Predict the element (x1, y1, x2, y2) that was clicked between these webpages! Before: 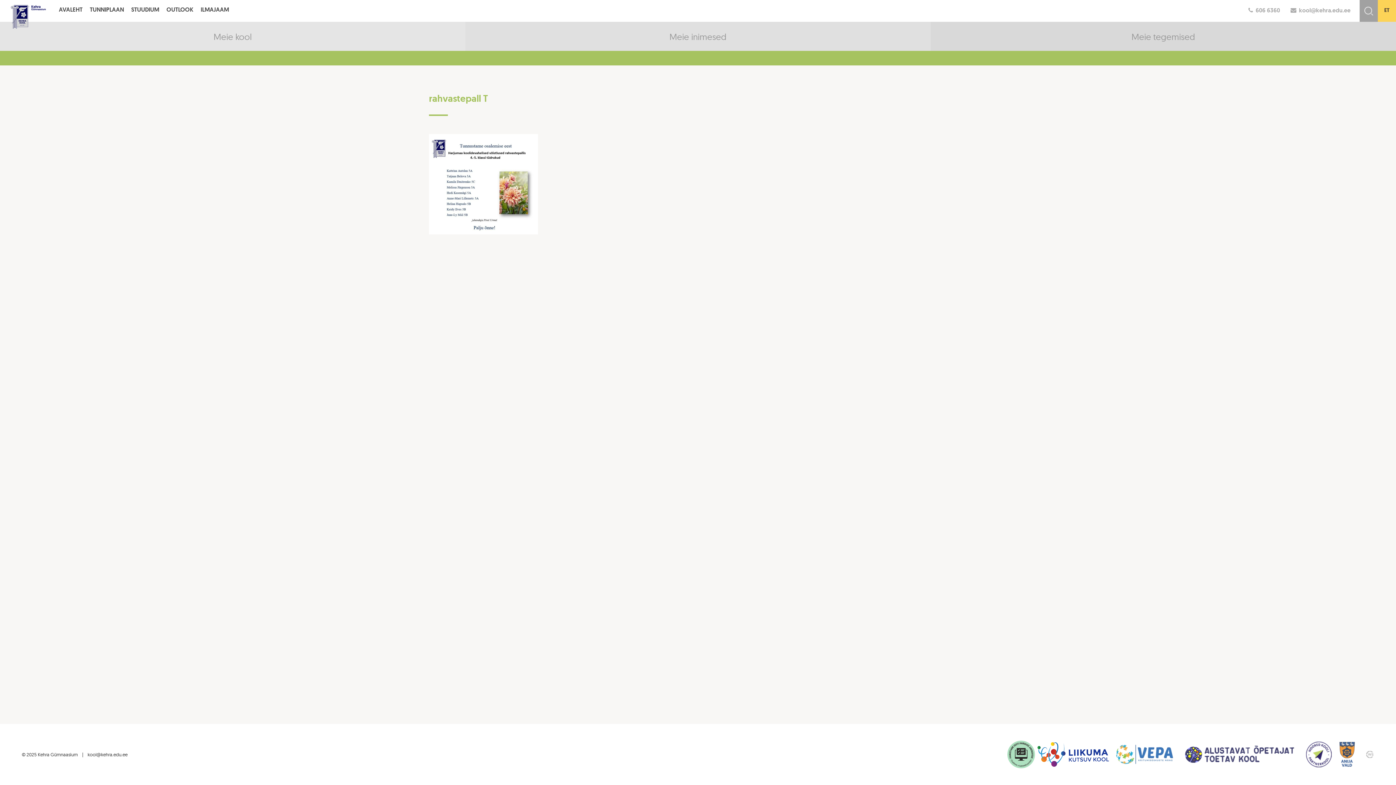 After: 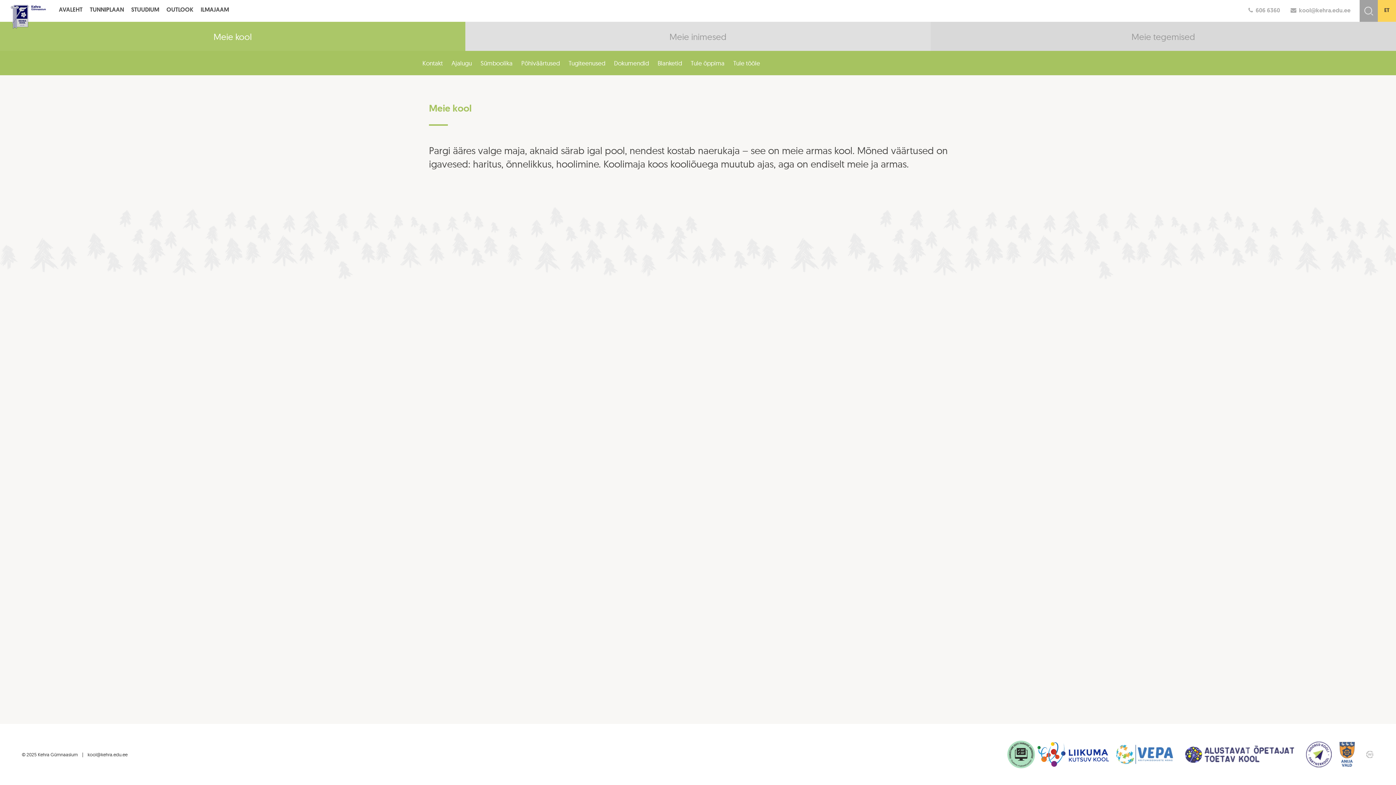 Action: bbox: (0, 21, 465, 50)